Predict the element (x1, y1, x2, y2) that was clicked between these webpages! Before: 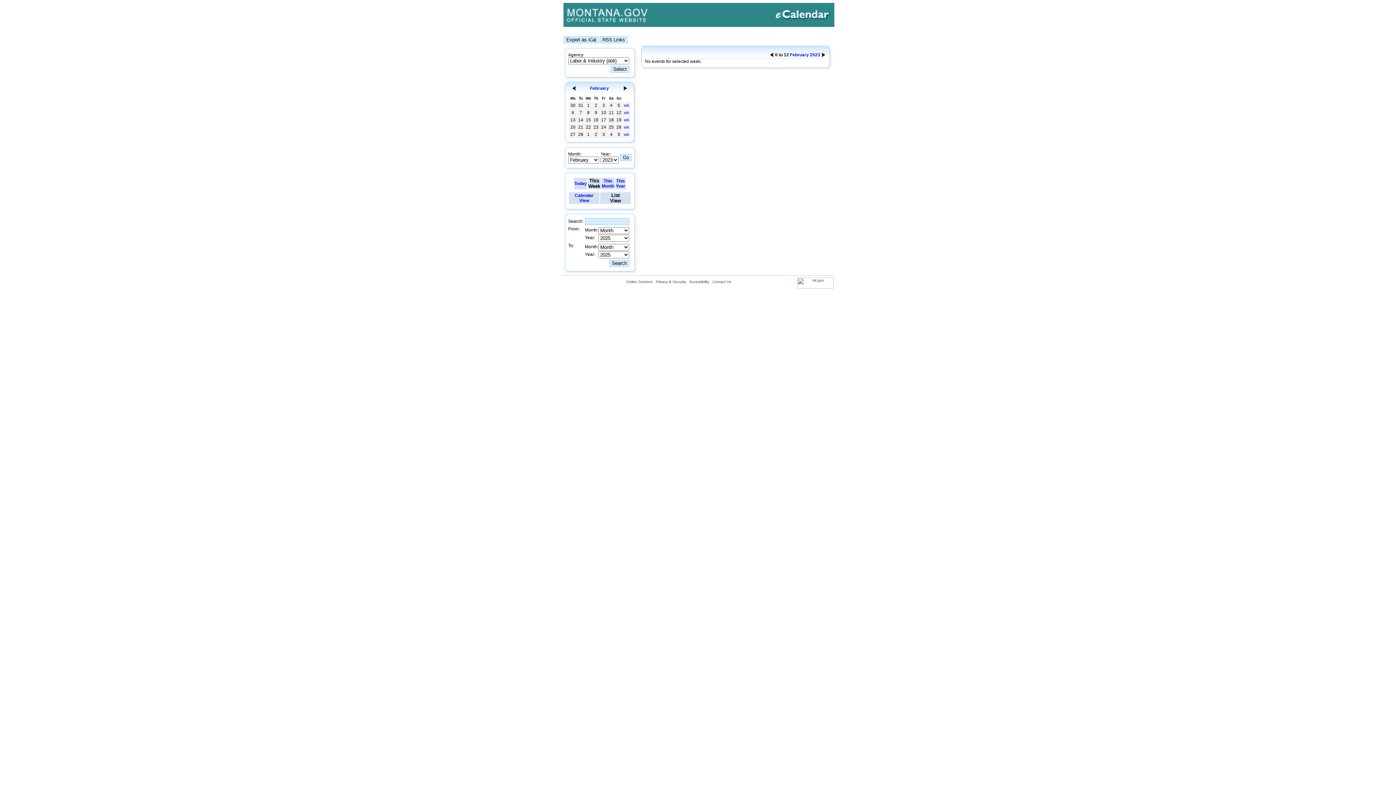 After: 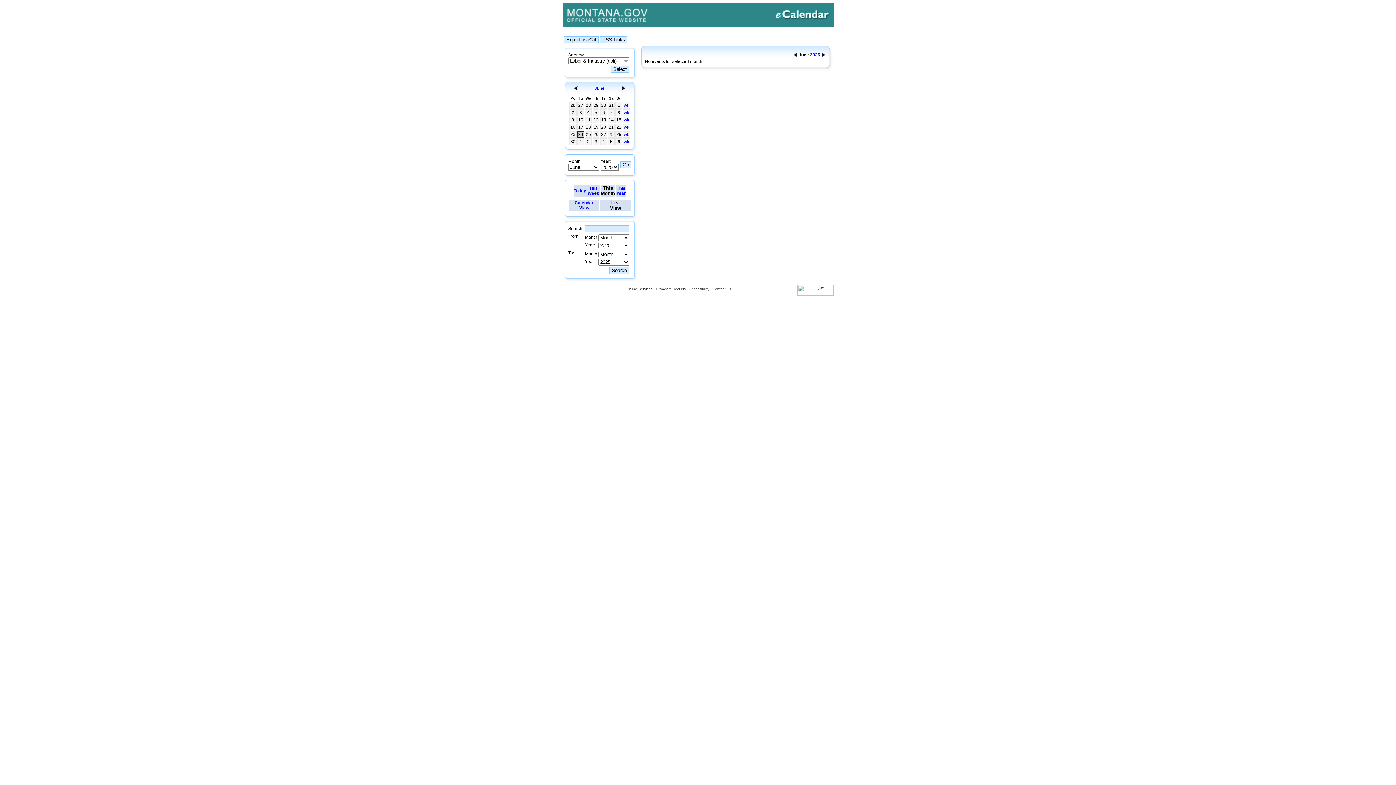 Action: bbox: (601, 178, 614, 188) label: This
Month